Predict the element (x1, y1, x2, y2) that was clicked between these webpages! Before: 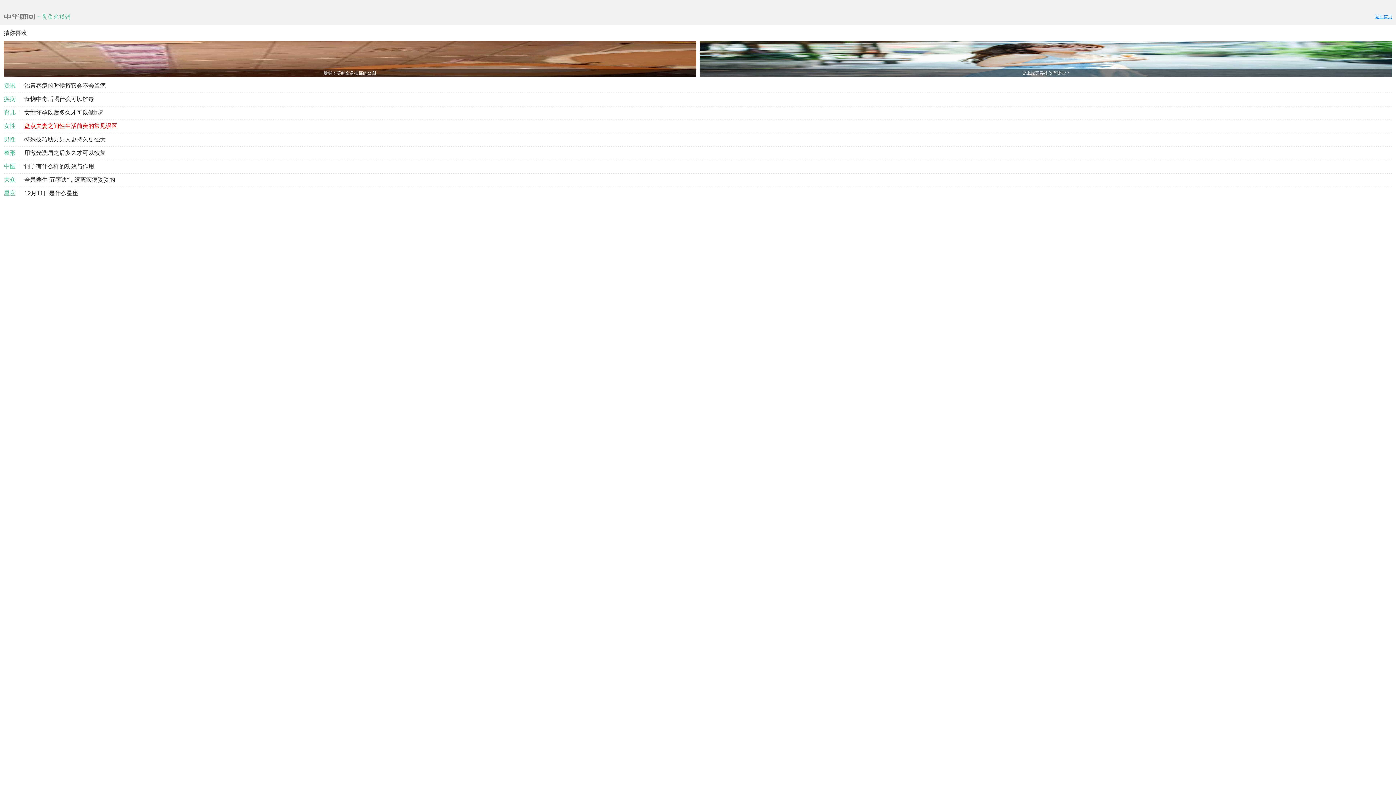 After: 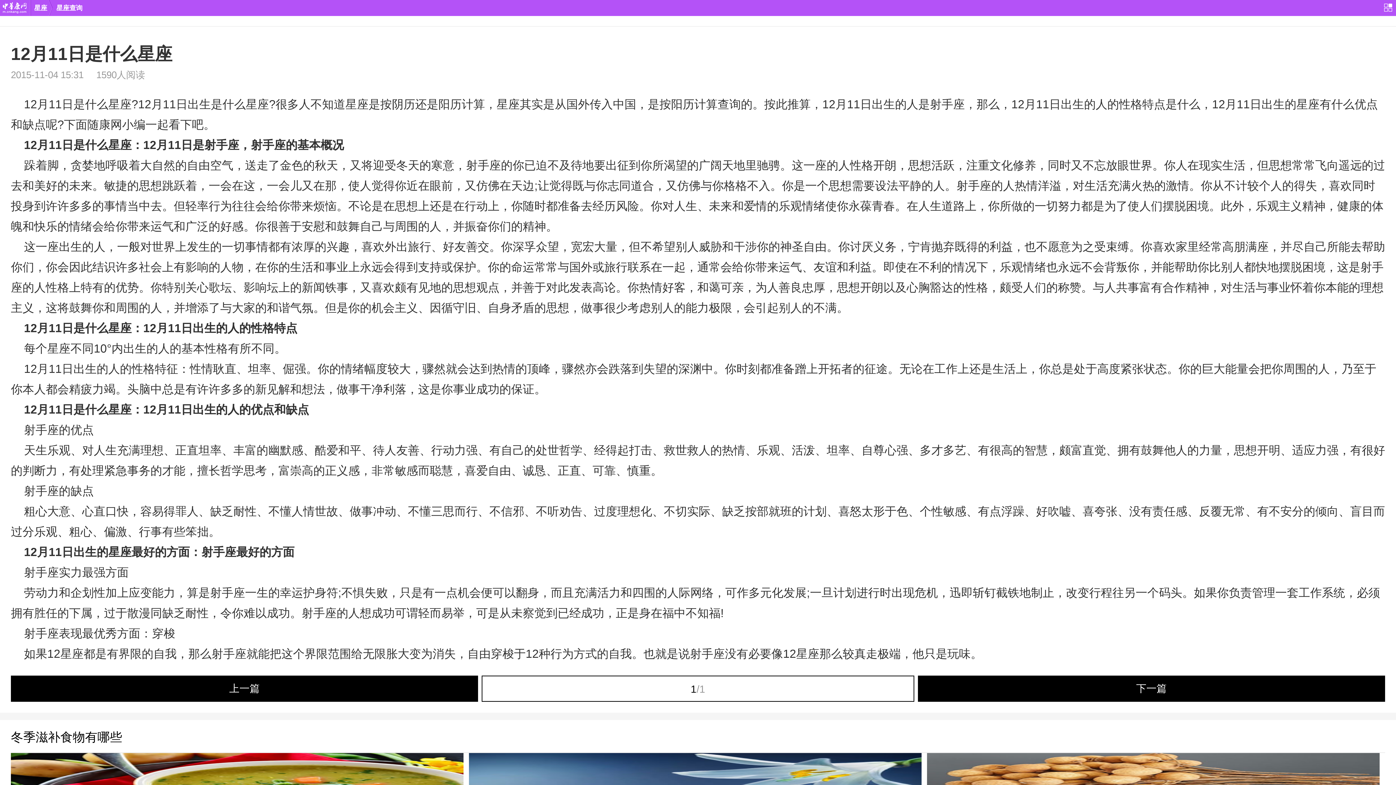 Action: bbox: (24, 190, 78, 196) label: 12月11日是什么星座